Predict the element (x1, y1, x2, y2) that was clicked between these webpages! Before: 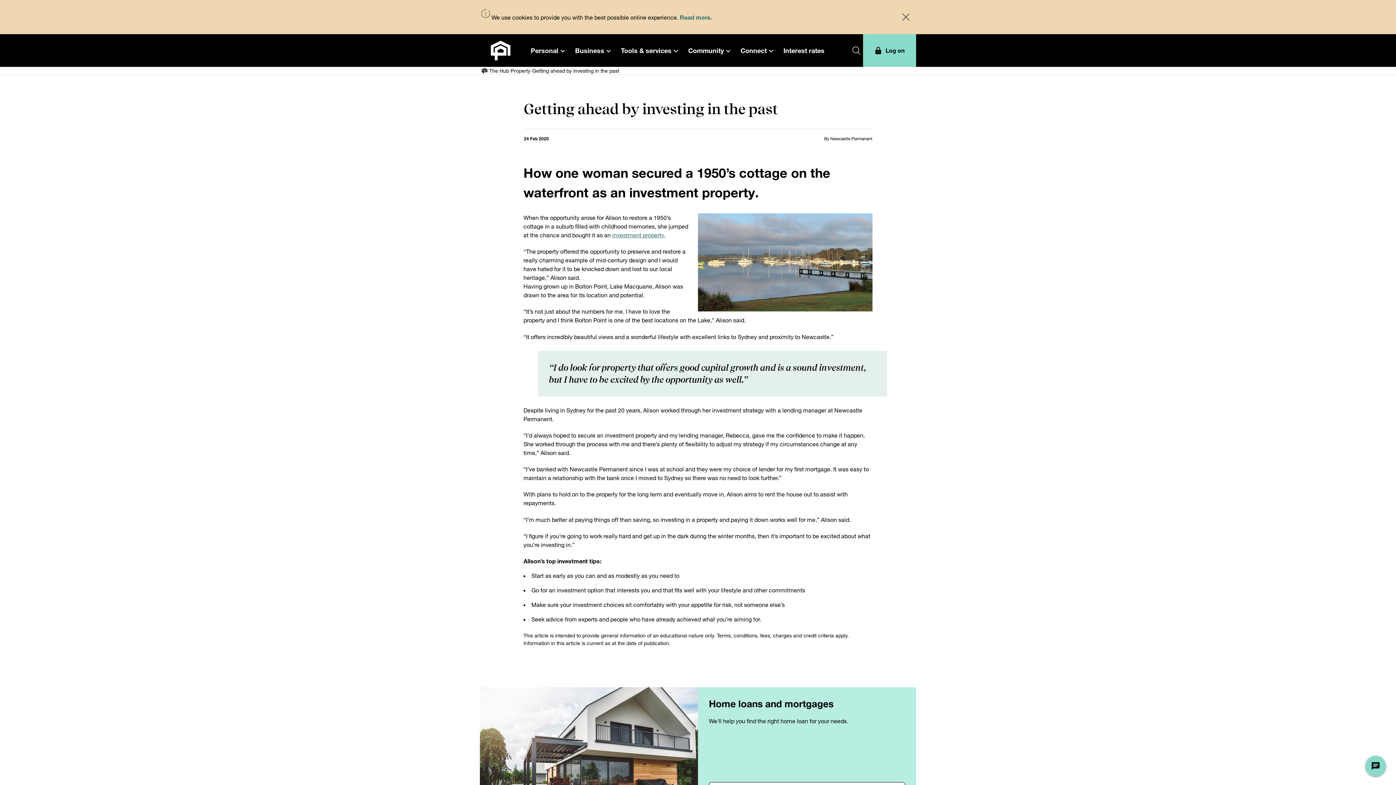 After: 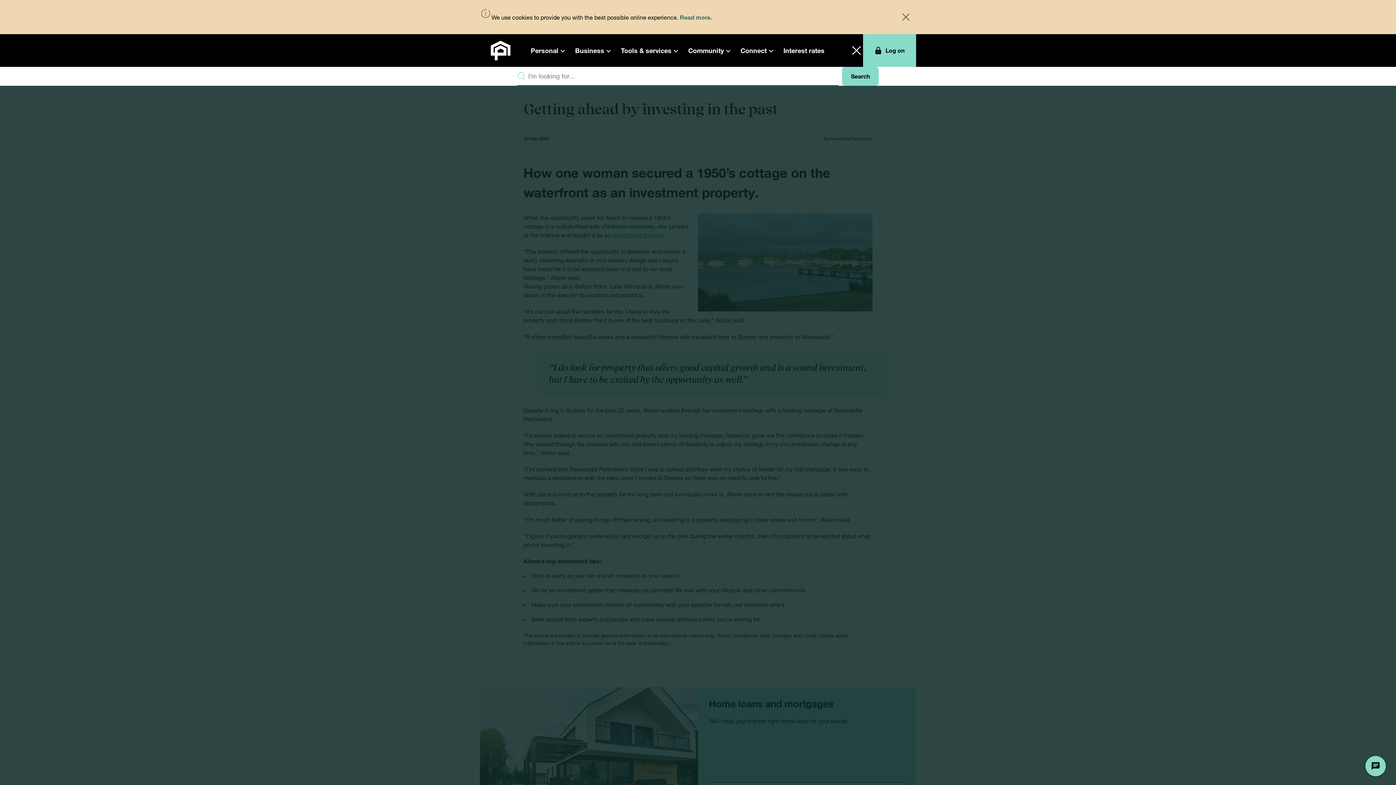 Action: label: Search form bbox: (850, 34, 863, 66)